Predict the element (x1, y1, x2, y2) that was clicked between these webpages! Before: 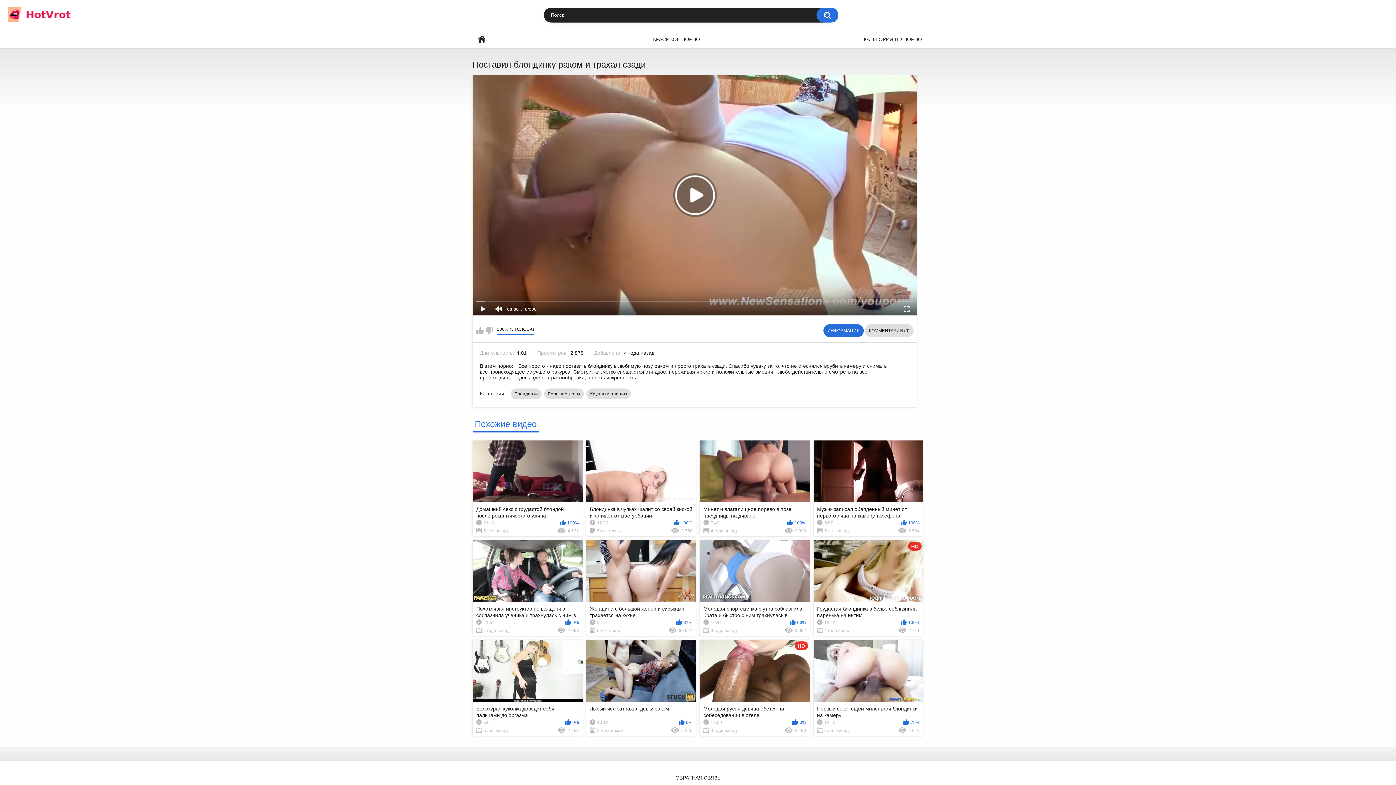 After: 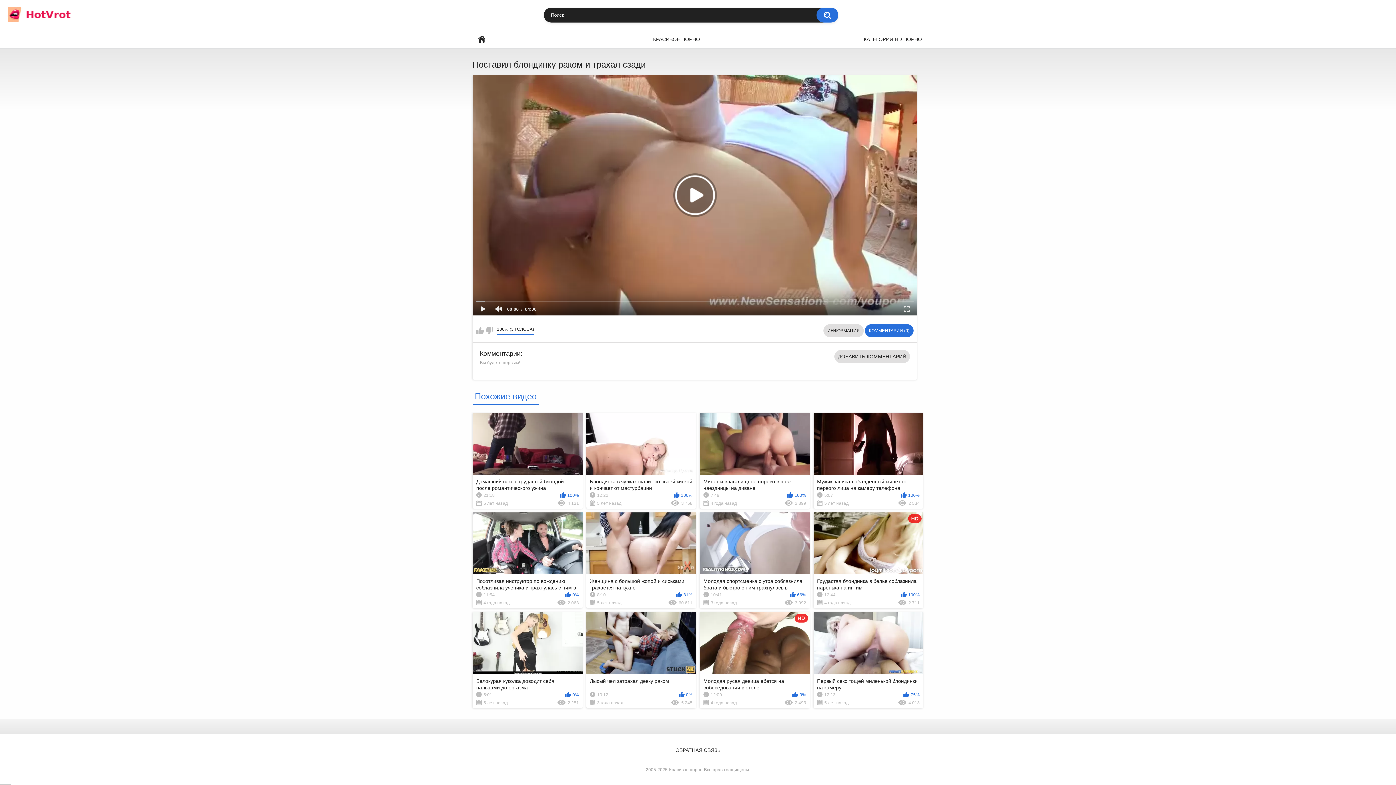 Action: label: КОММЕНТАРИИ (0) bbox: (865, 324, 913, 337)